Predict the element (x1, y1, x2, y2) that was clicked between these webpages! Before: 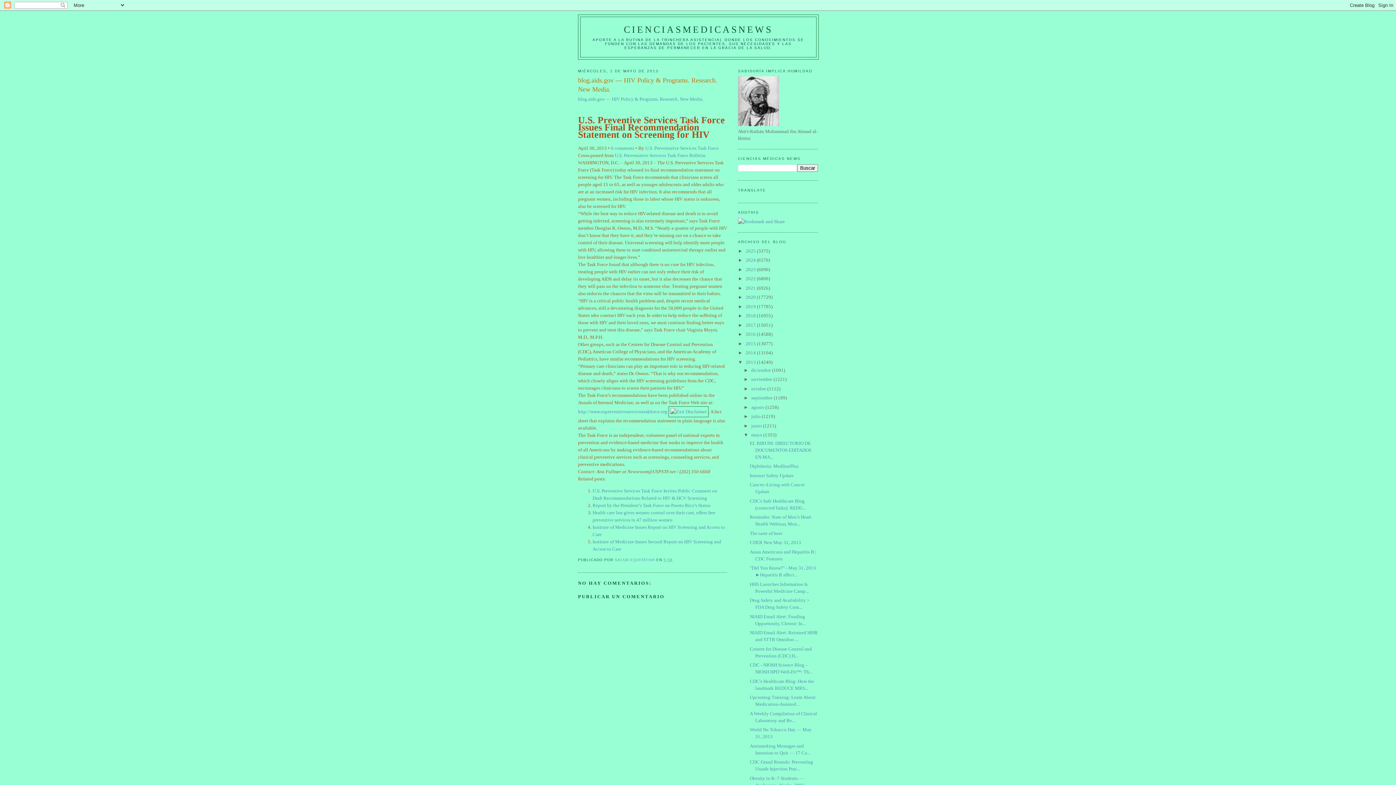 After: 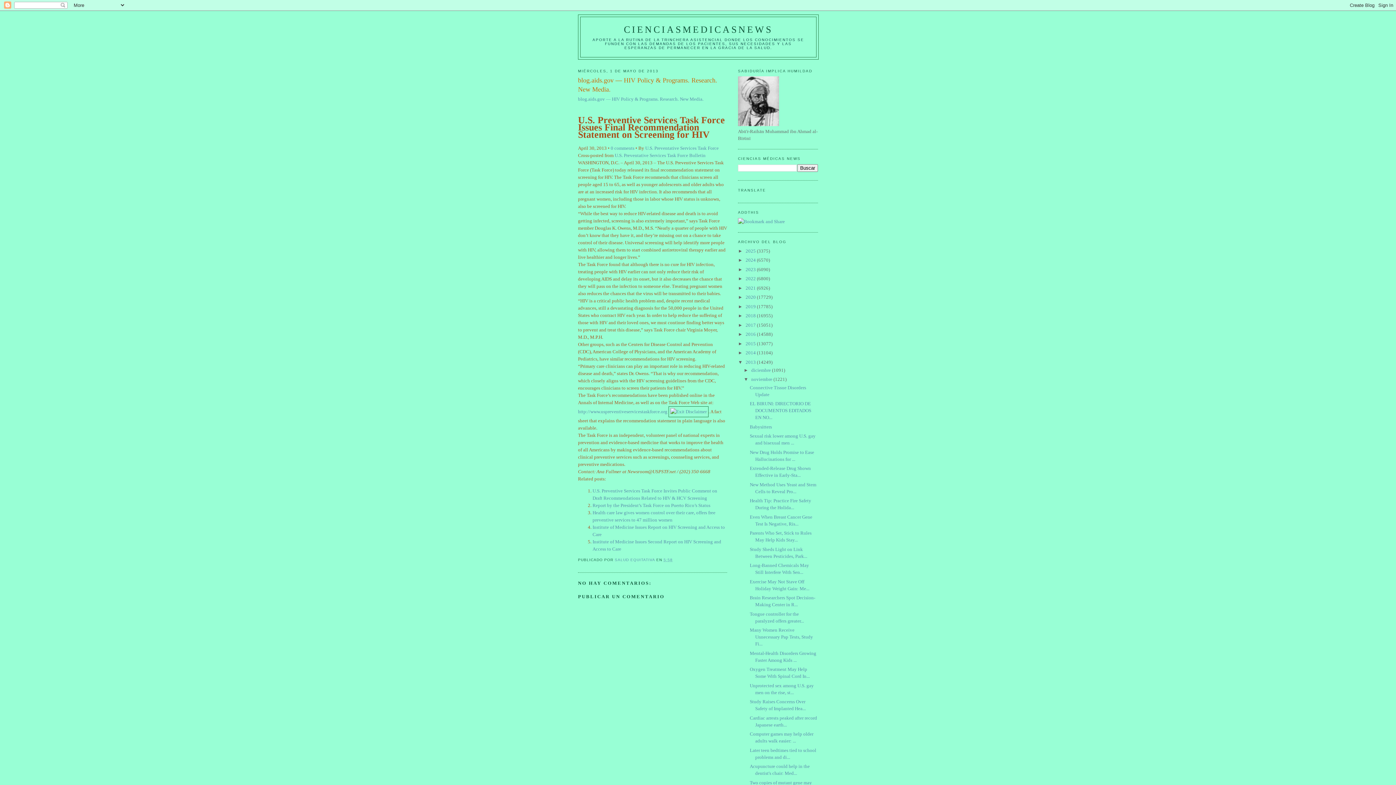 Action: label: ►   bbox: (743, 376, 751, 382)